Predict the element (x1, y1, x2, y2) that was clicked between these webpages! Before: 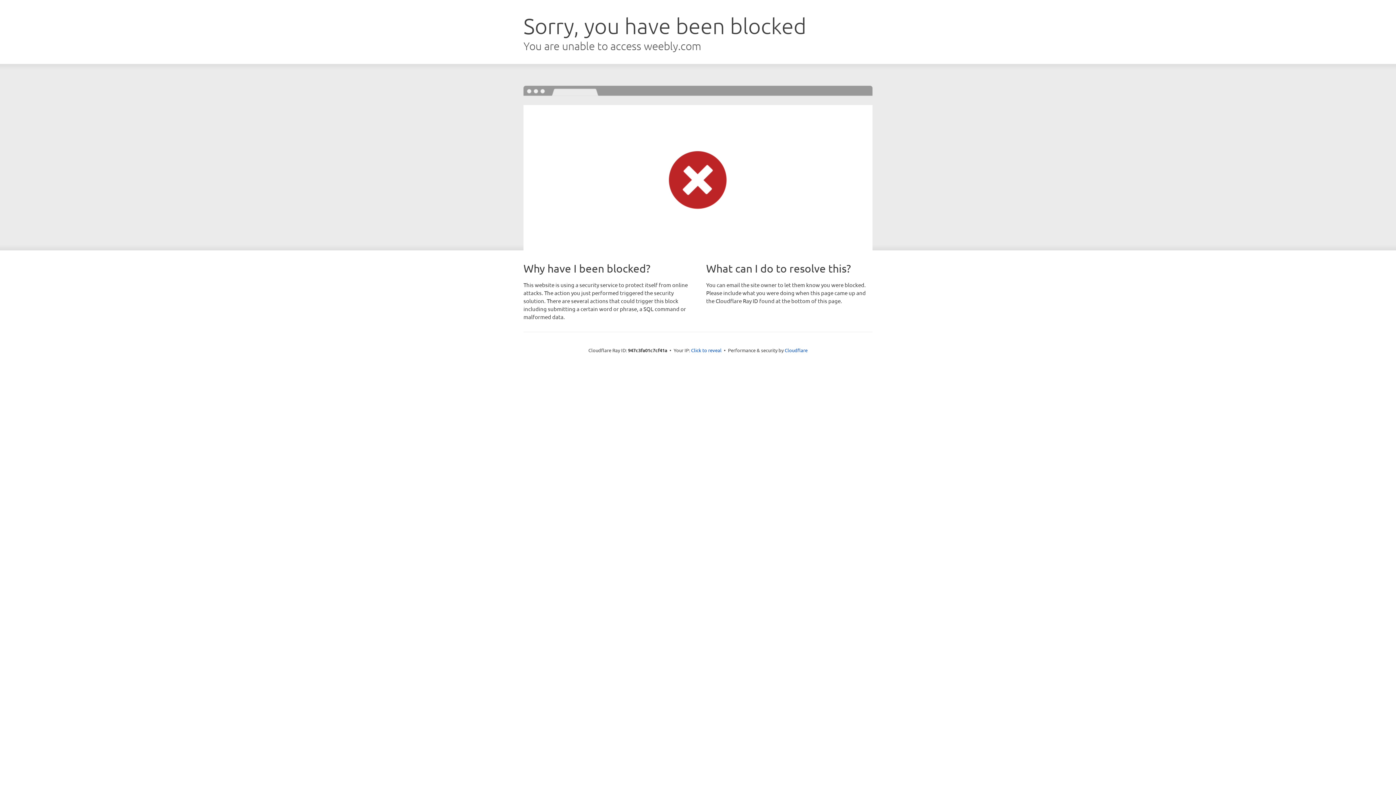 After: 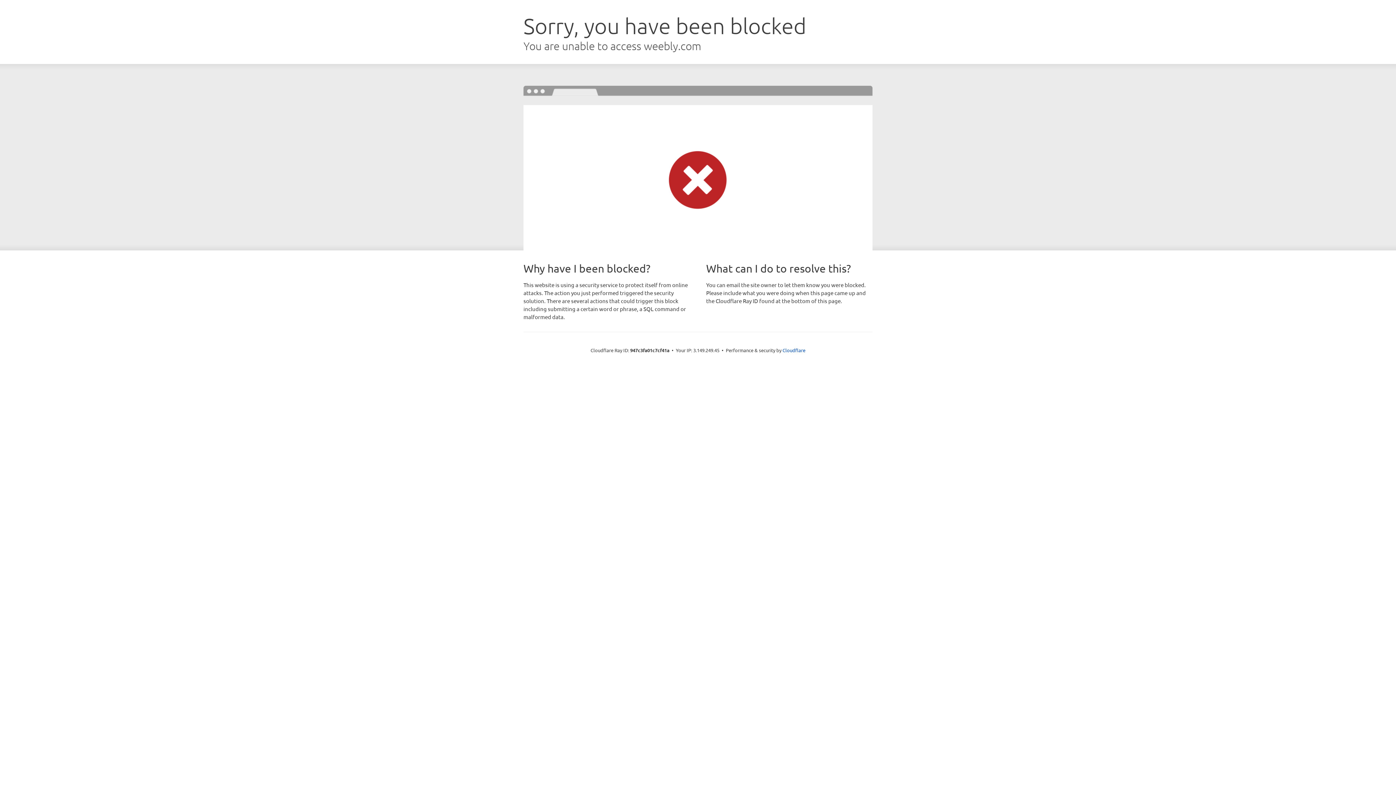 Action: bbox: (691, 346, 721, 353) label: Click to reveal